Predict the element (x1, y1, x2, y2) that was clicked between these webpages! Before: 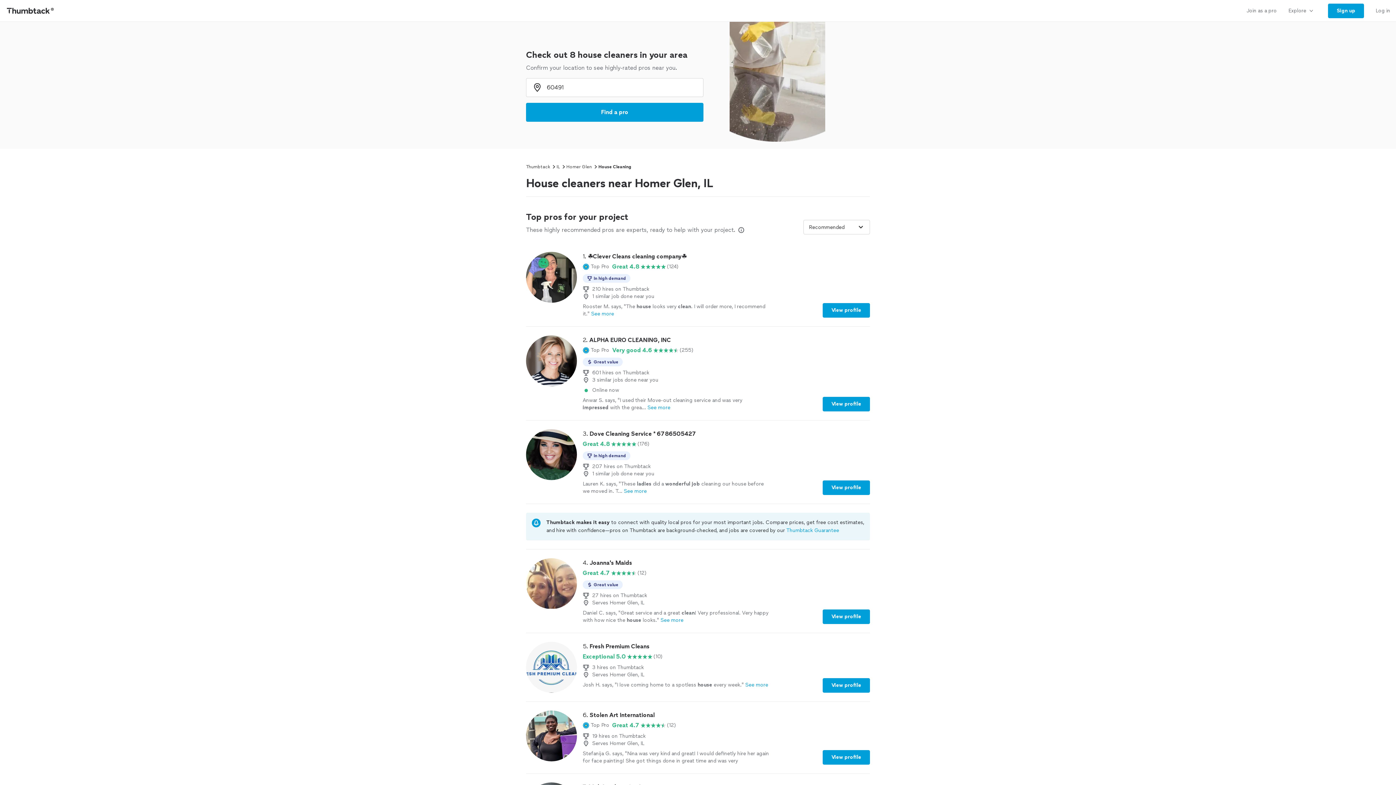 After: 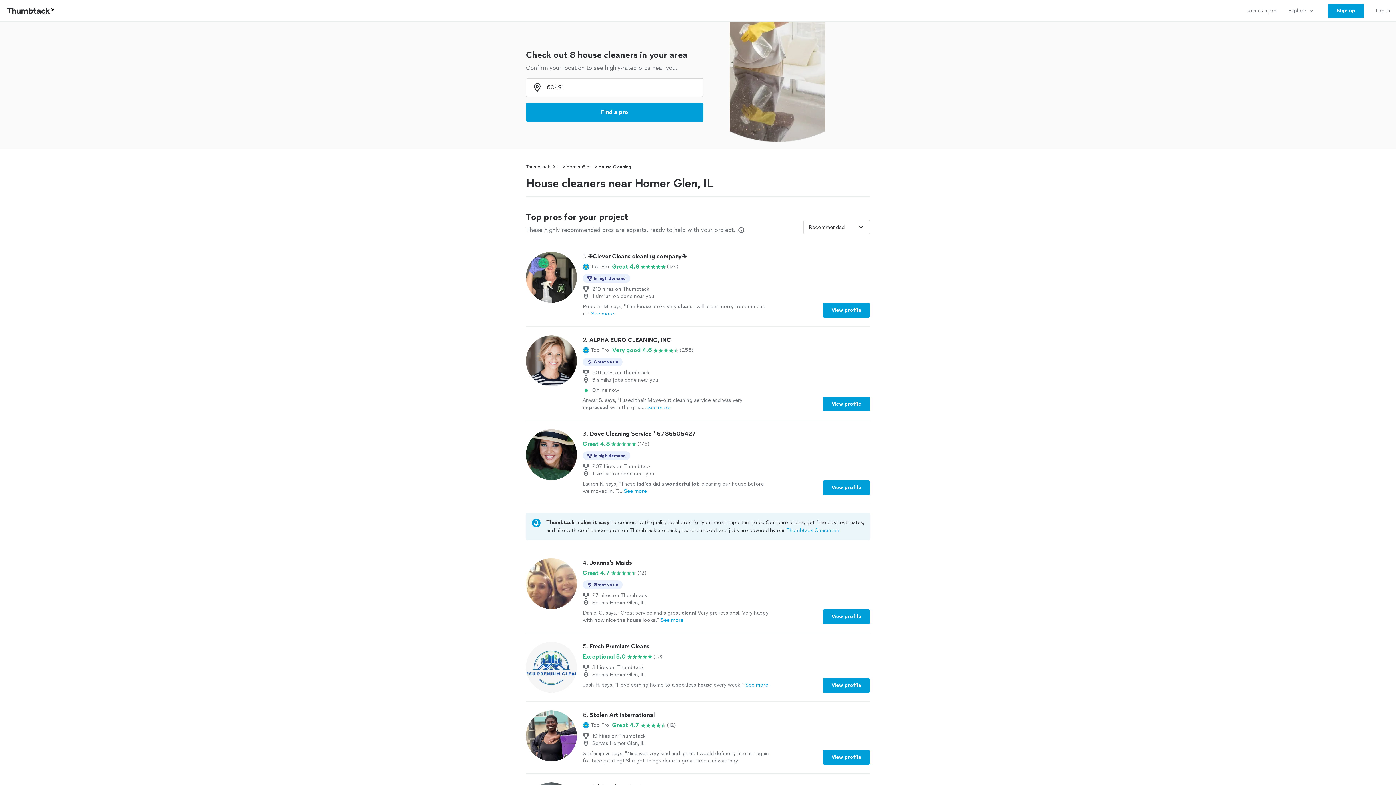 Action: label: Thumbtack Guarantee bbox: (786, 527, 839, 533)